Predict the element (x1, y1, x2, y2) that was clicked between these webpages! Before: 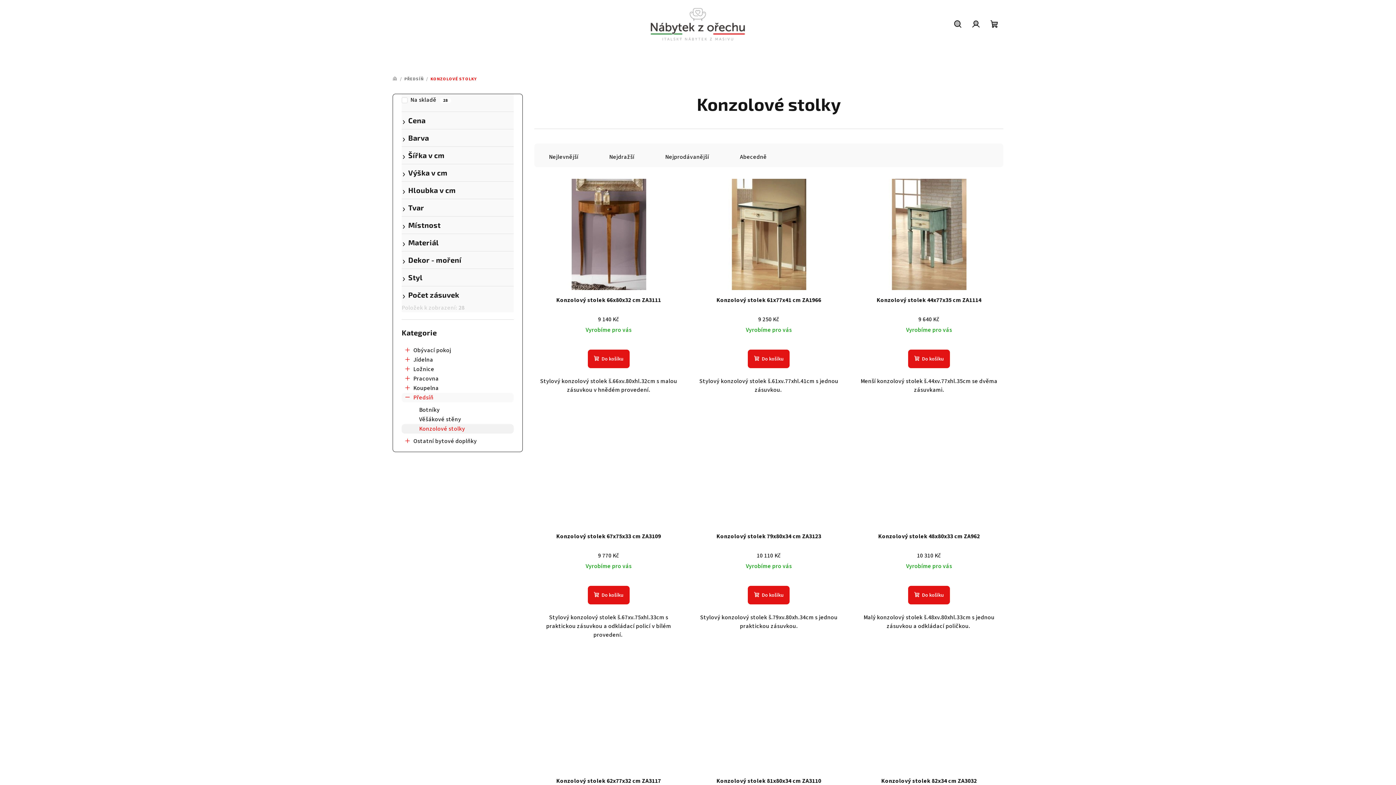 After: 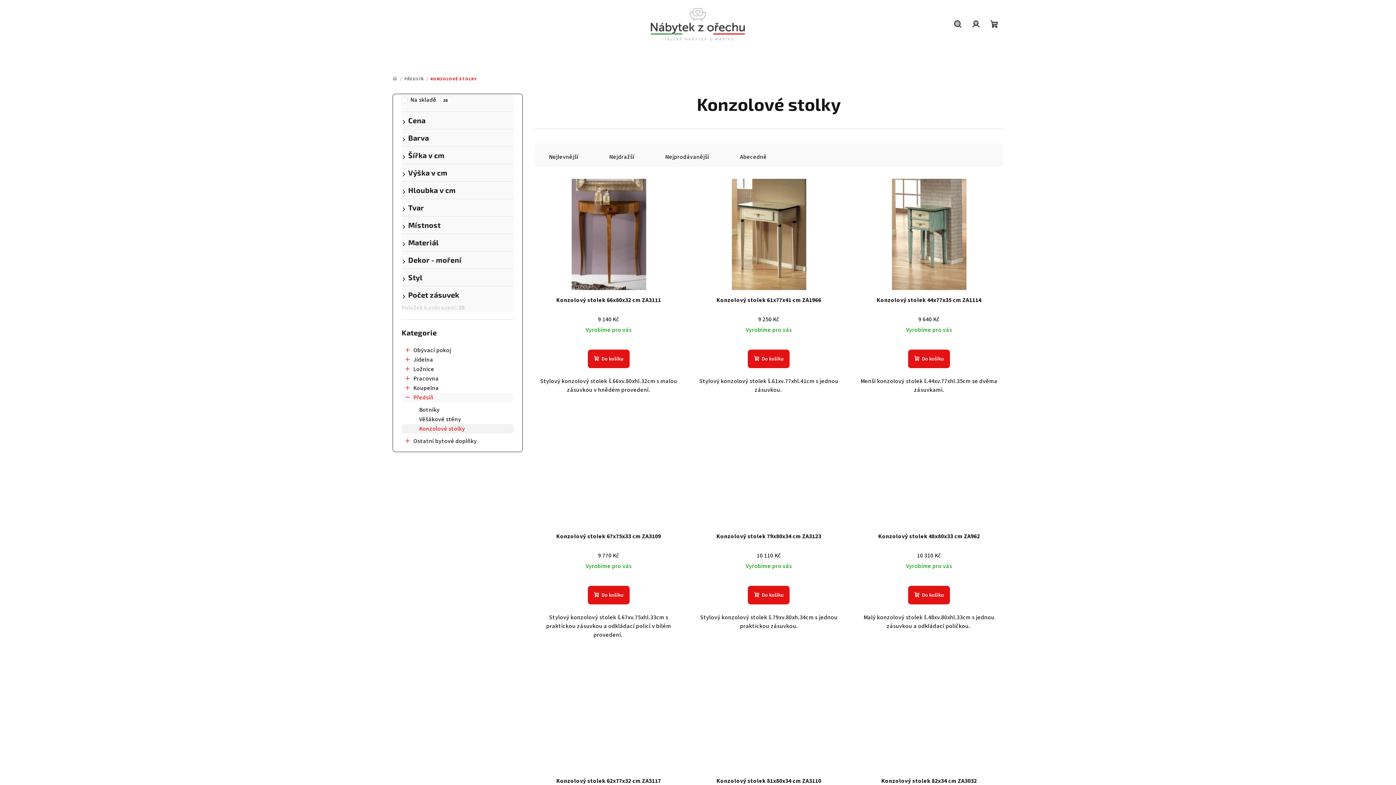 Action: bbox: (401, 424, 513, 433) label: Konzolové stolky